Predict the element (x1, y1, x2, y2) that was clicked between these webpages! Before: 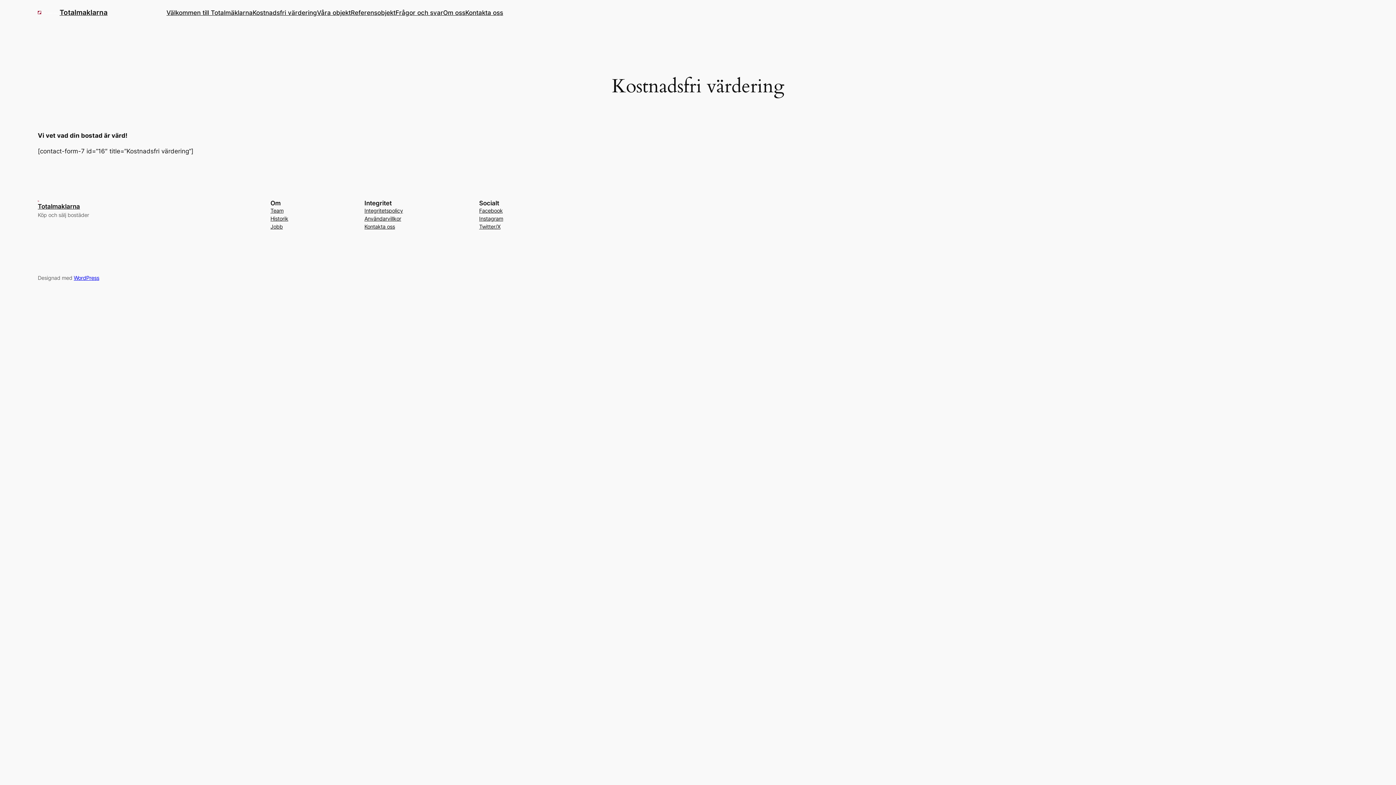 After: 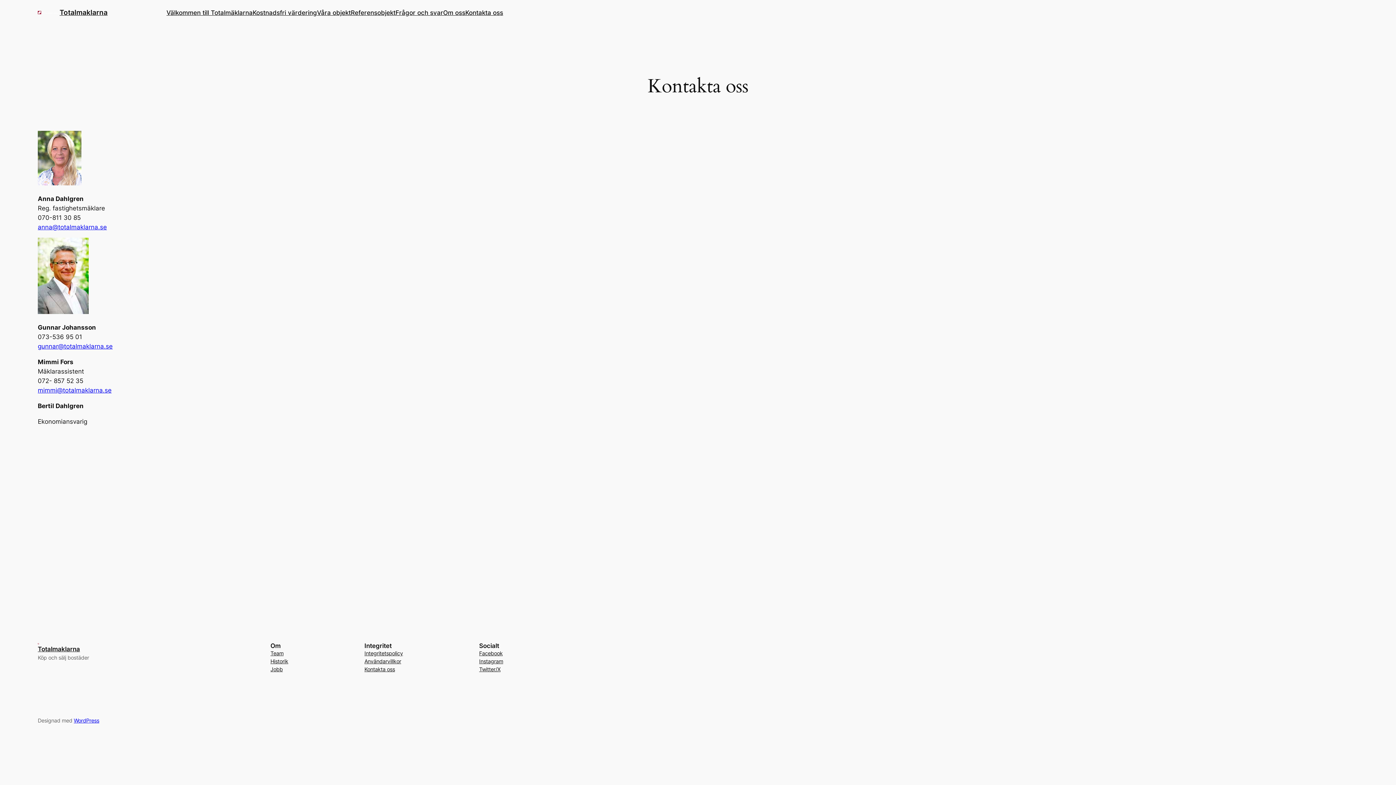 Action: bbox: (465, 7, 503, 17) label: Kontakta oss